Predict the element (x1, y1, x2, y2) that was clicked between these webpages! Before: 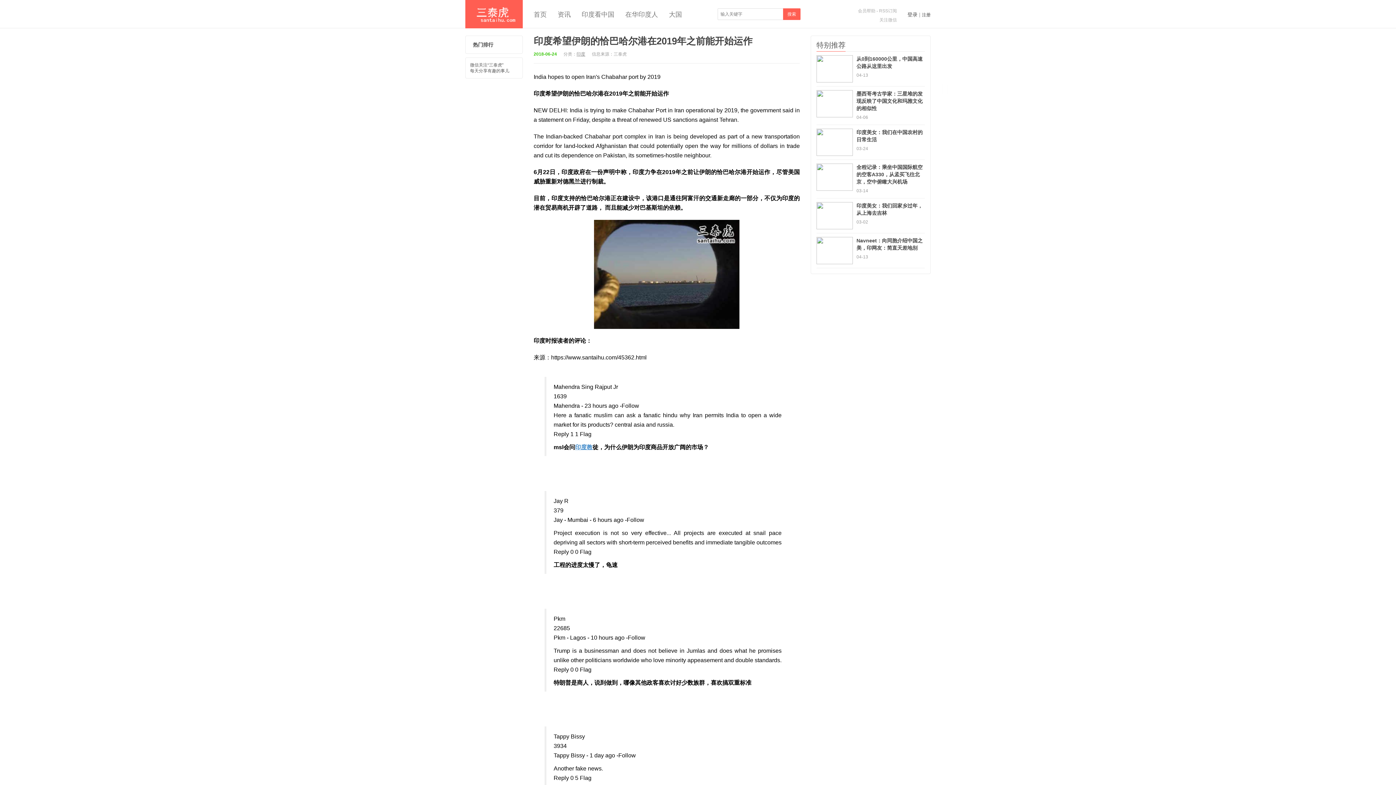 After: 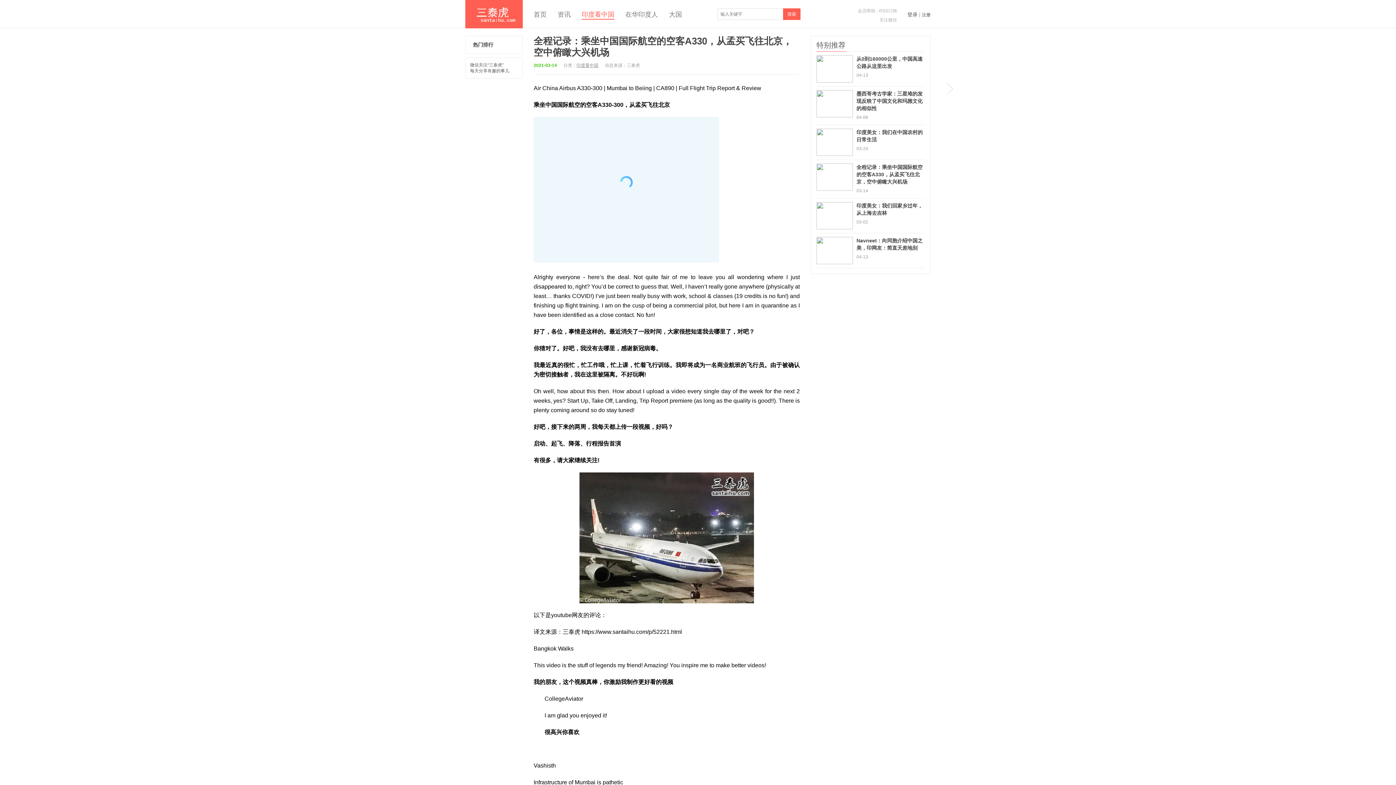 Action: label: 全程记录：乘坐中国国际航空的空客A330，从孟买飞往北京，空中俯瞰大兴机场

03-14 bbox: (816, 160, 925, 198)